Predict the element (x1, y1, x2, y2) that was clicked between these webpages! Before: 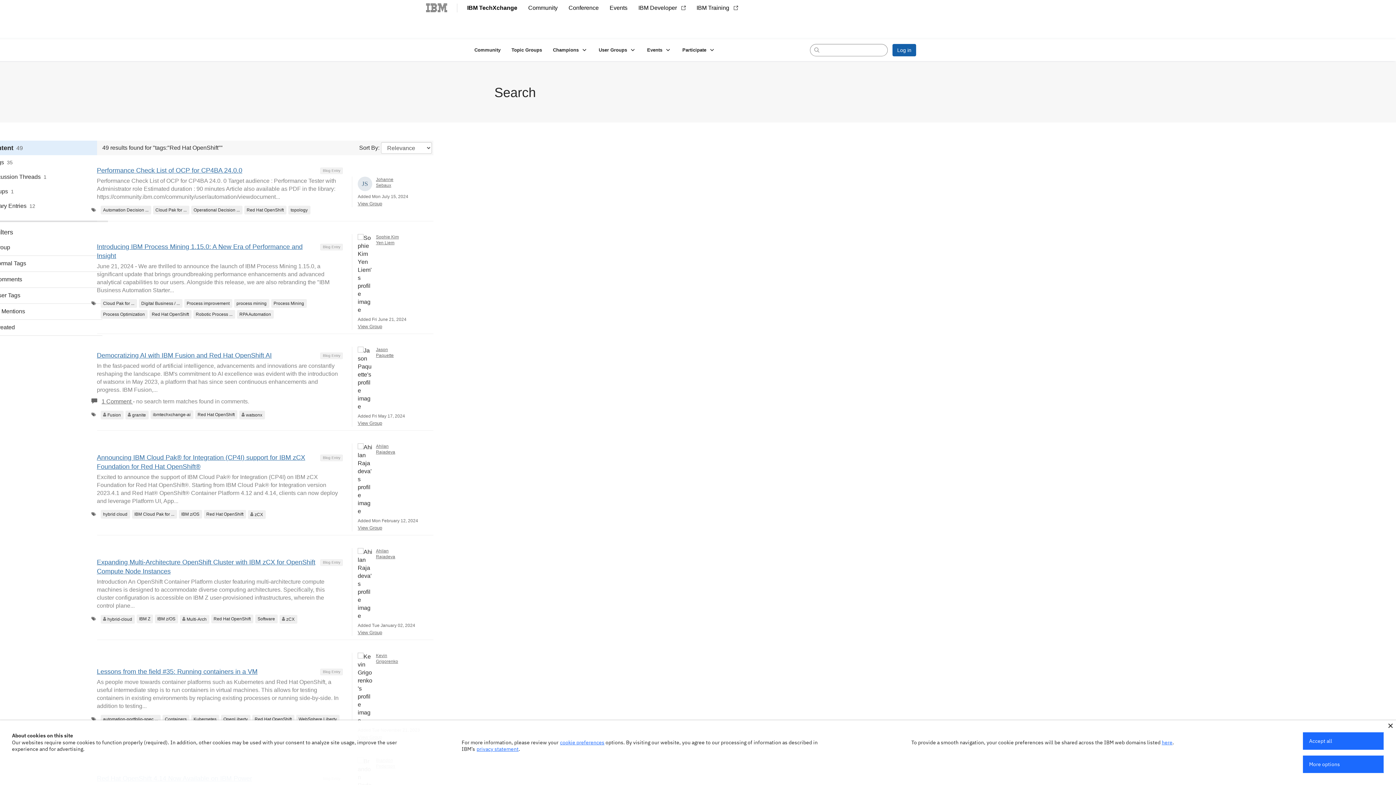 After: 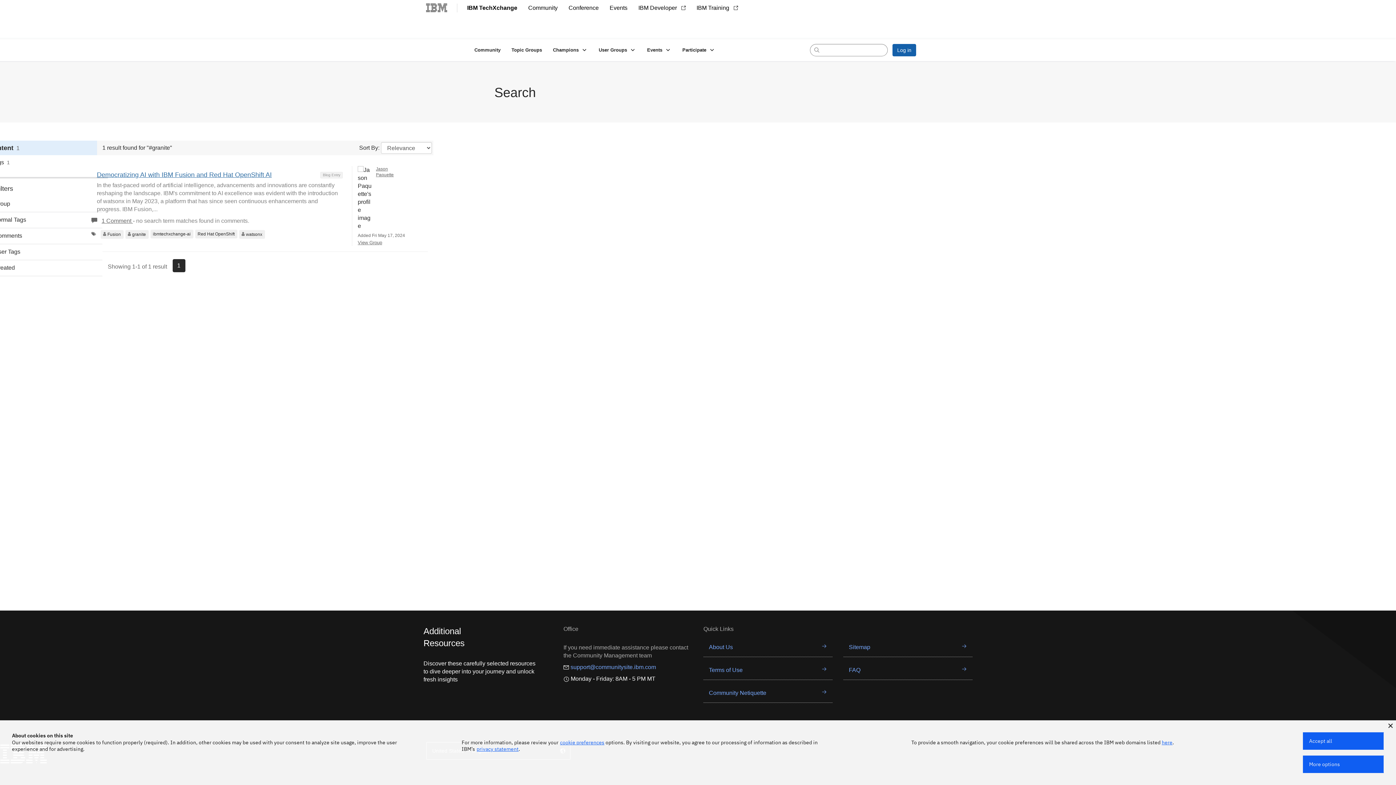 Action: bbox: (125, 410, 148, 419) label: group=User Created: tag=granite